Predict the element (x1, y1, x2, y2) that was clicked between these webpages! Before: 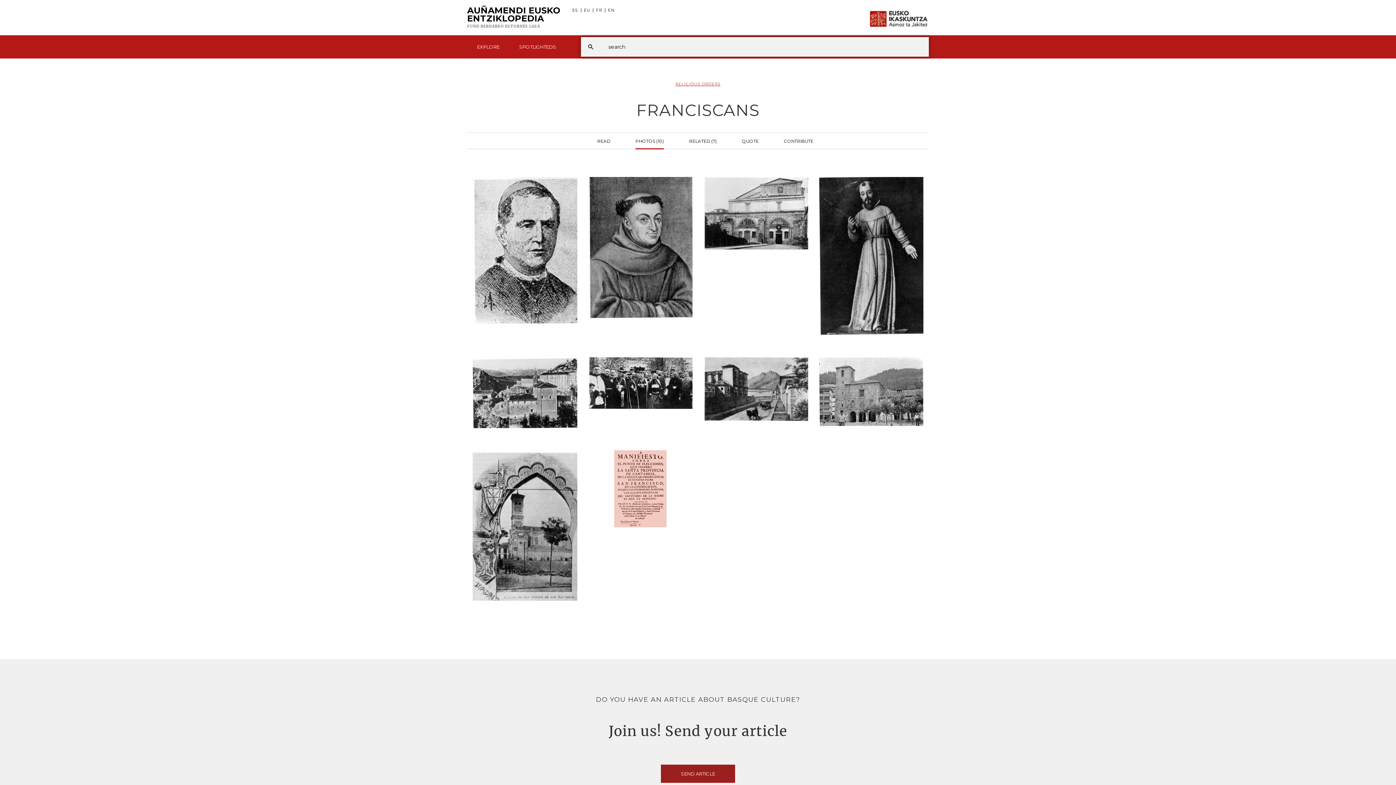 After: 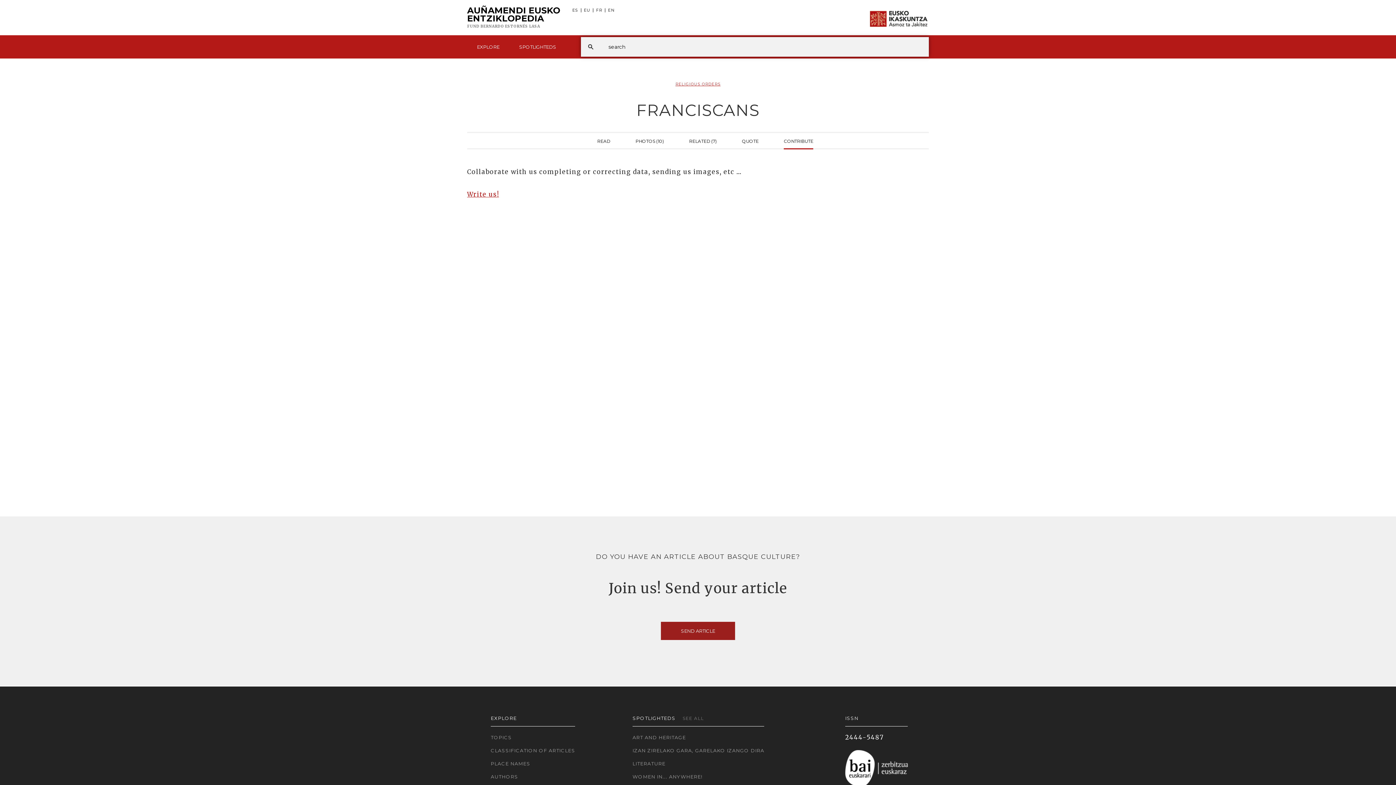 Action: bbox: (784, 132, 813, 149) label: CONTRIBUTE